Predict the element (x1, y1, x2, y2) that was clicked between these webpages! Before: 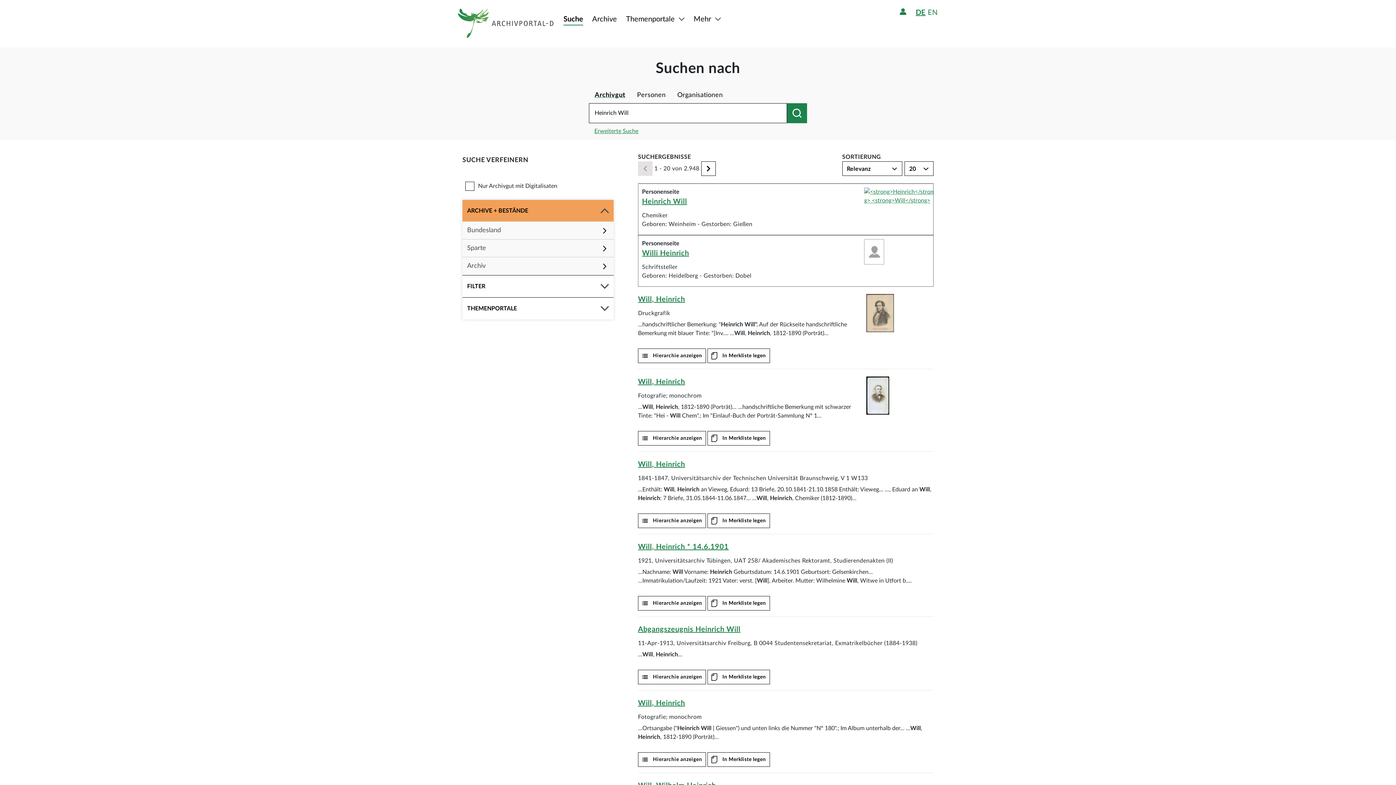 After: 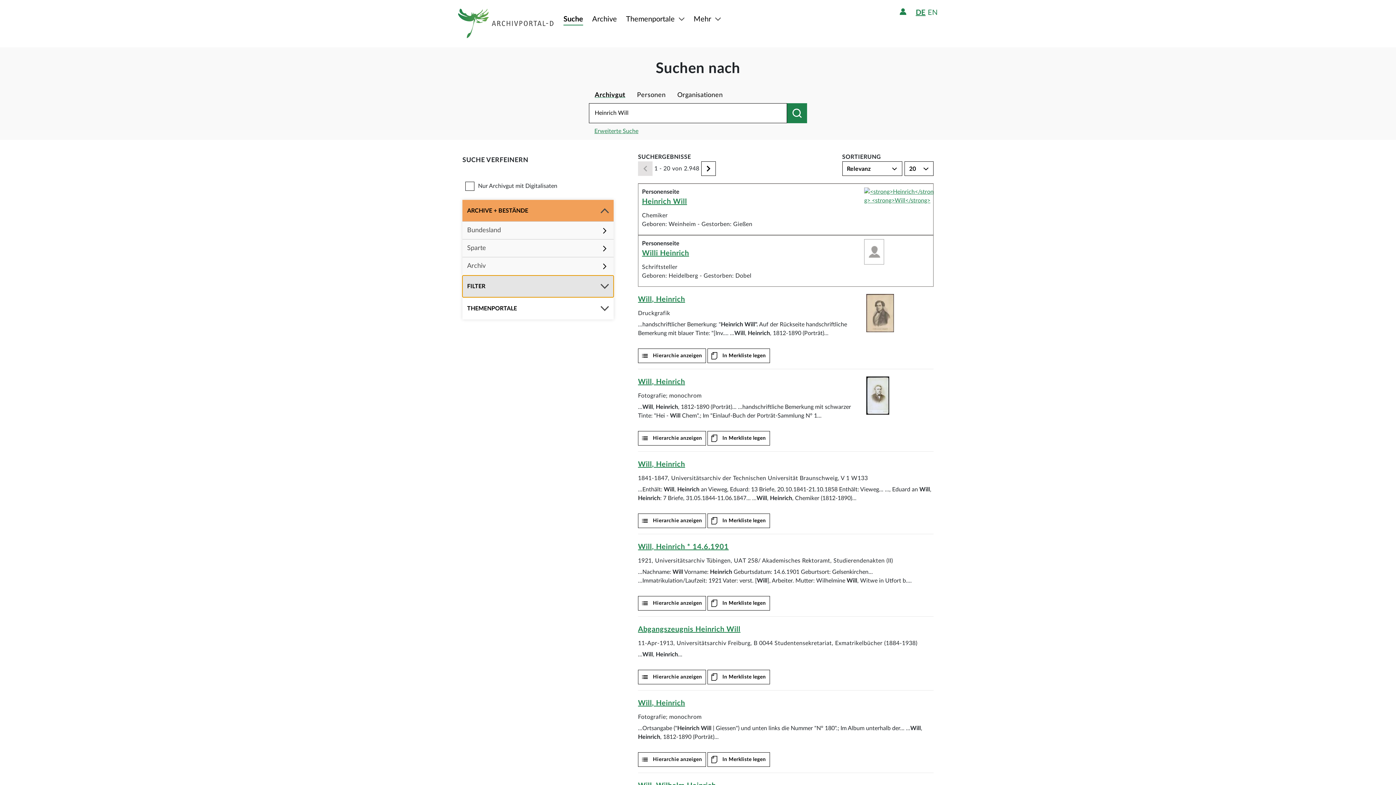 Action: bbox: (462, 275, 613, 297) label: FILTER